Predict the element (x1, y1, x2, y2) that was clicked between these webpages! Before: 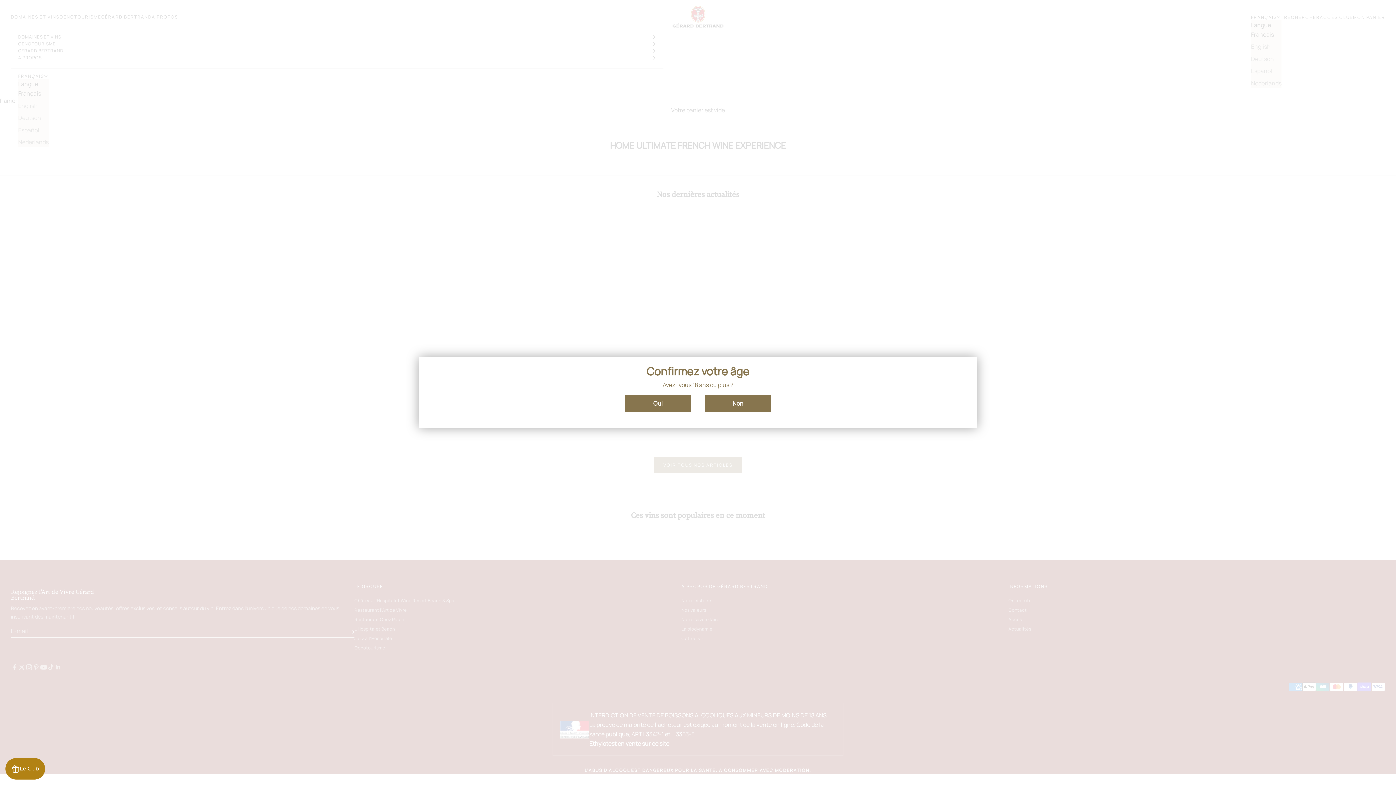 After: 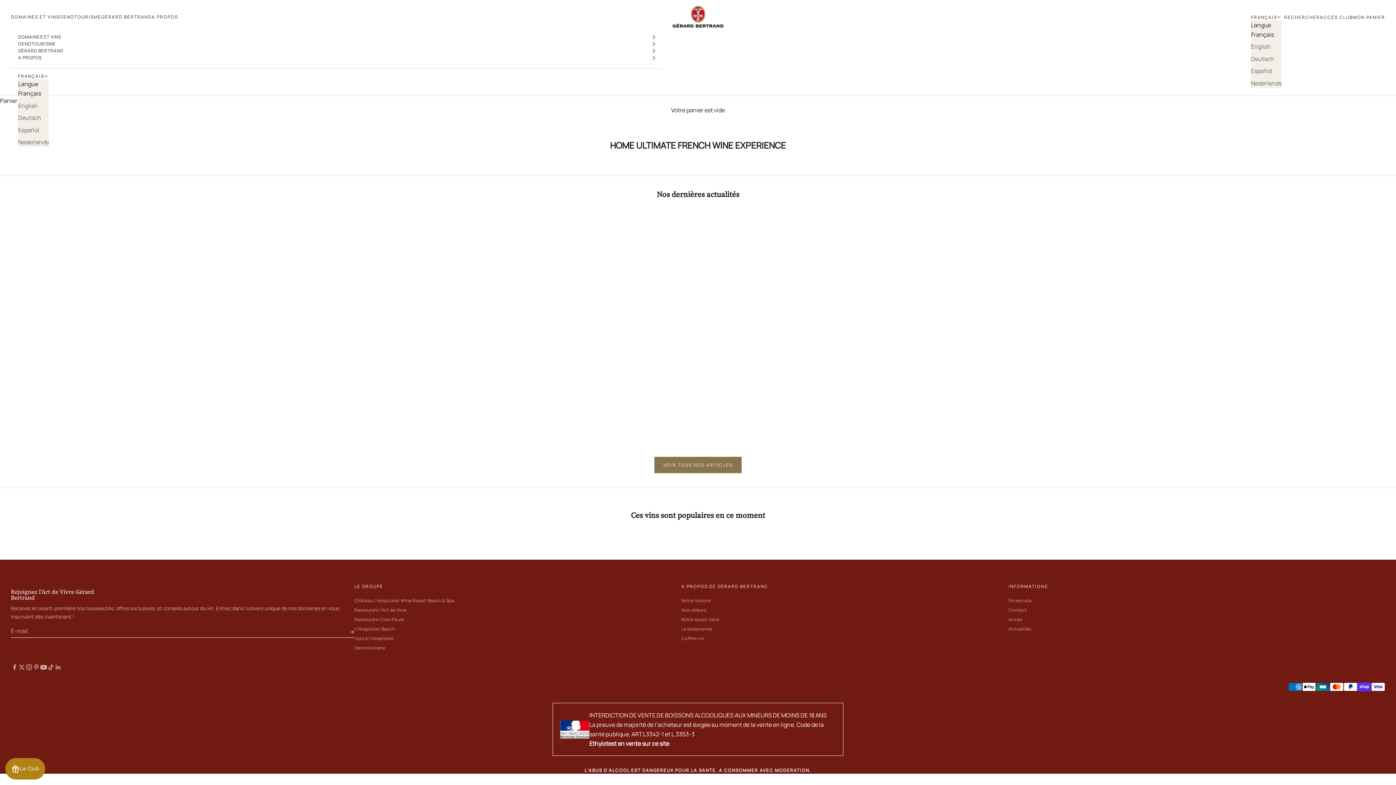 Action: bbox: (625, 395, 690, 412) label: Oui